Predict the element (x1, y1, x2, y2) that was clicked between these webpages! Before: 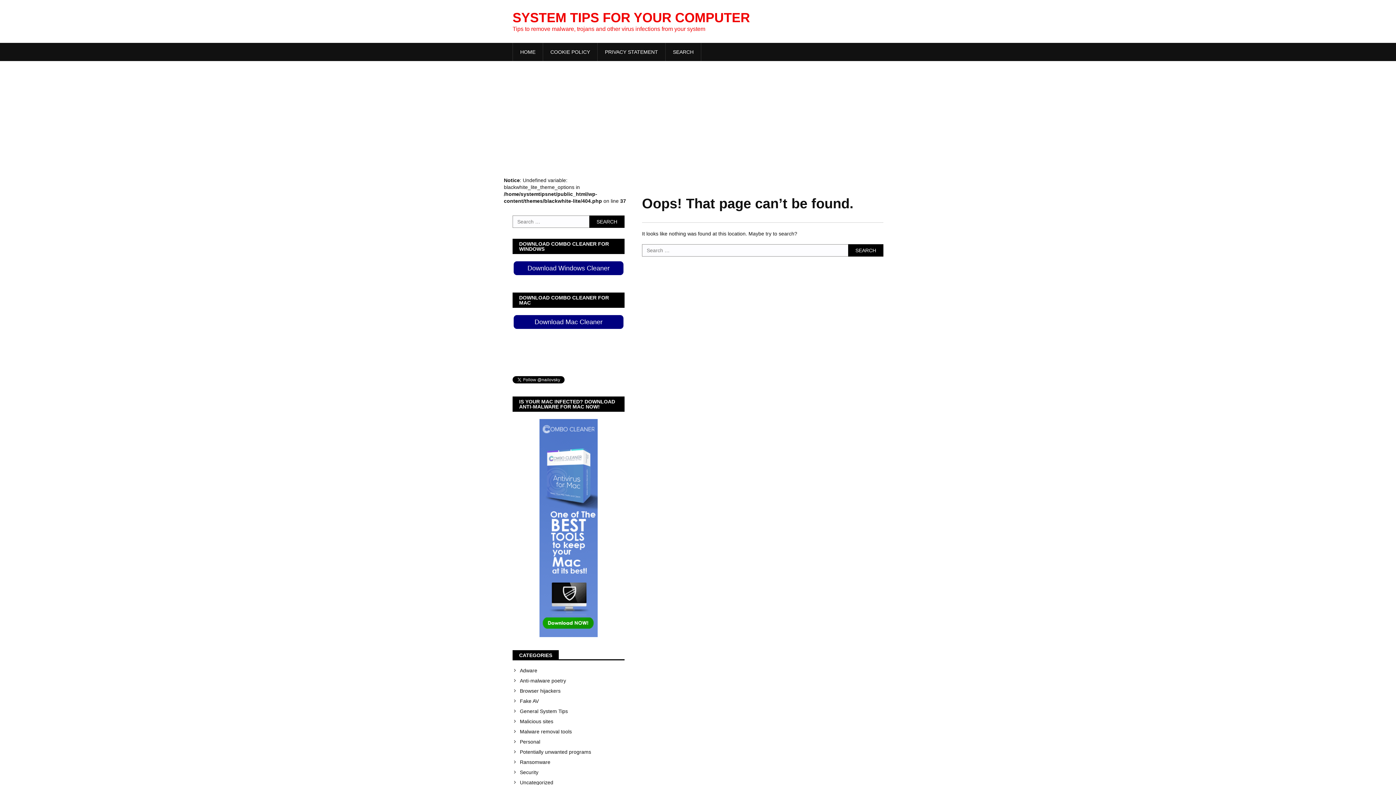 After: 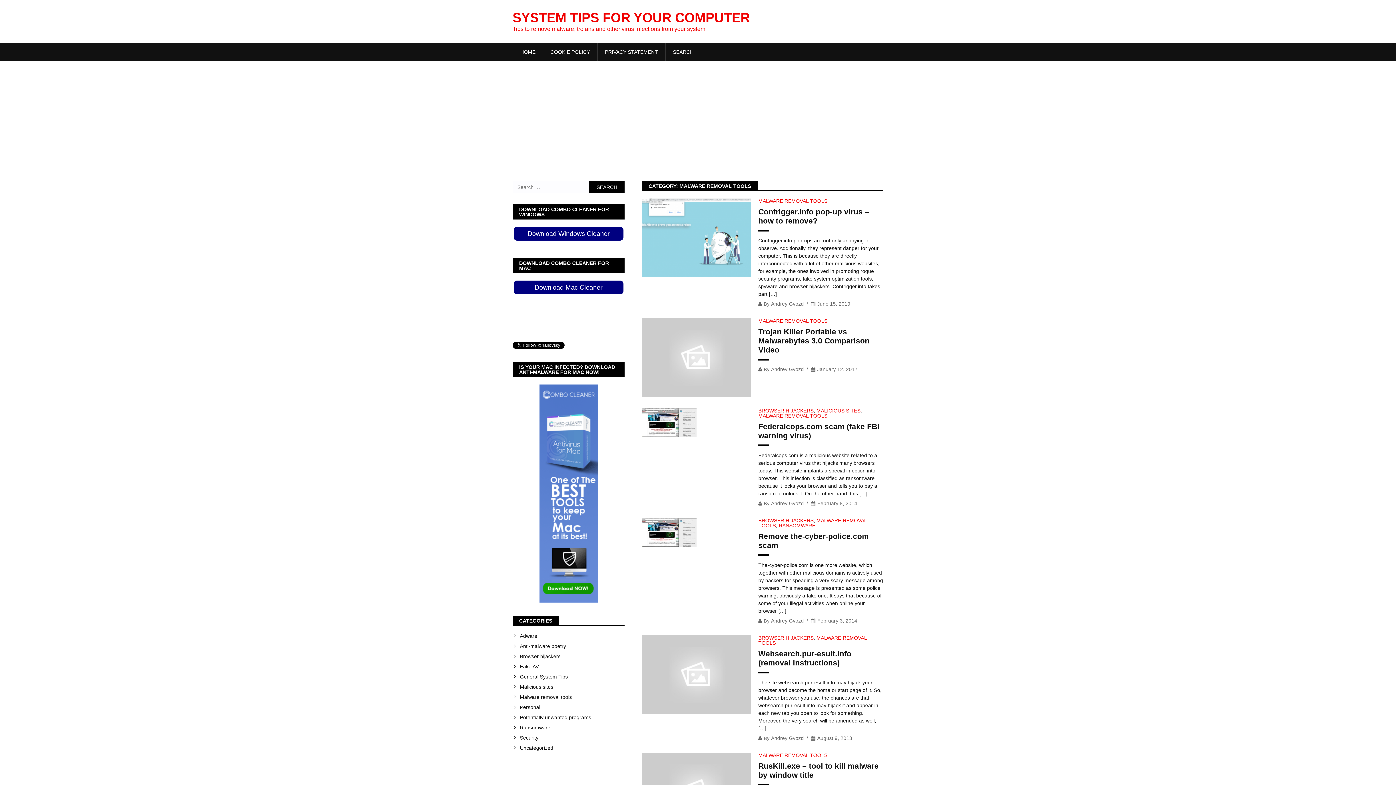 Action: label: Malware removal tools bbox: (520, 729, 624, 734)